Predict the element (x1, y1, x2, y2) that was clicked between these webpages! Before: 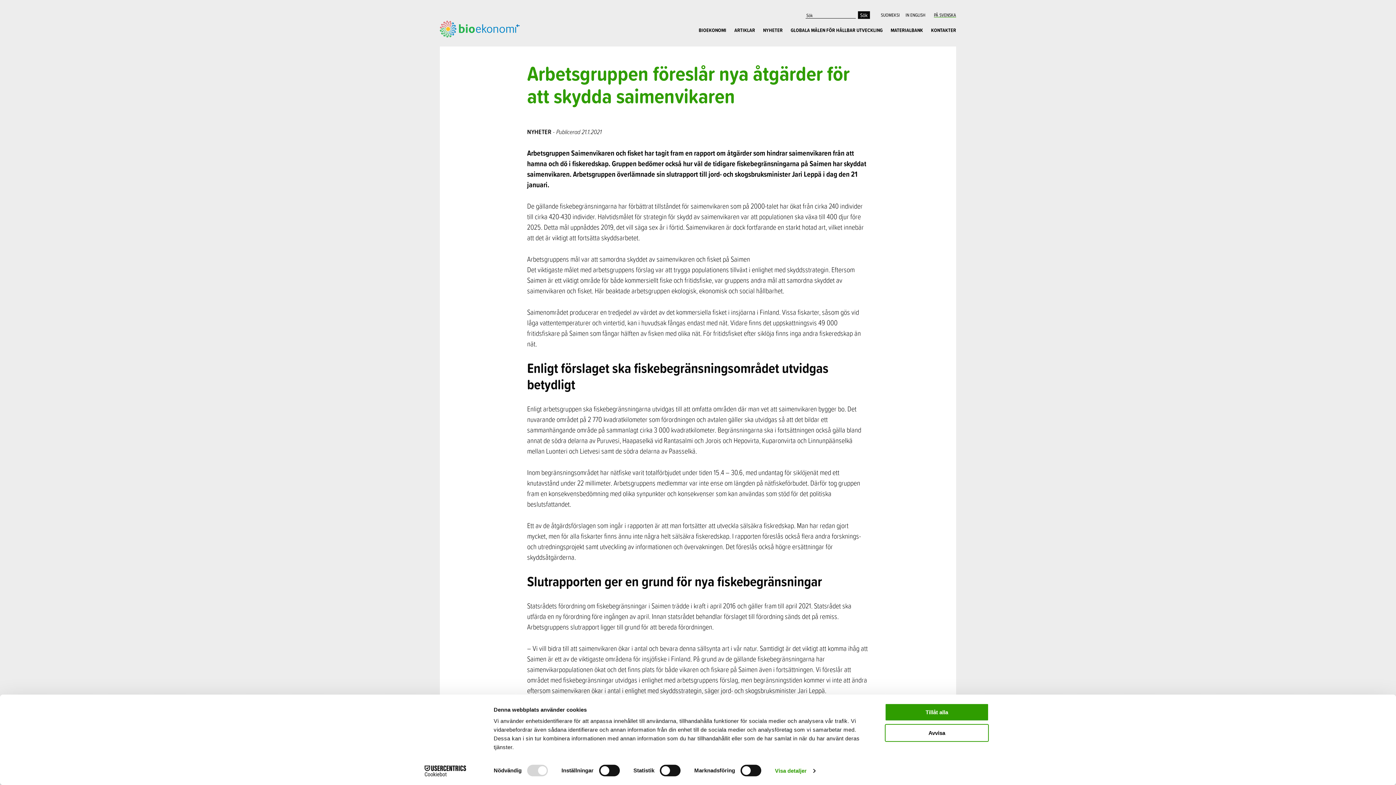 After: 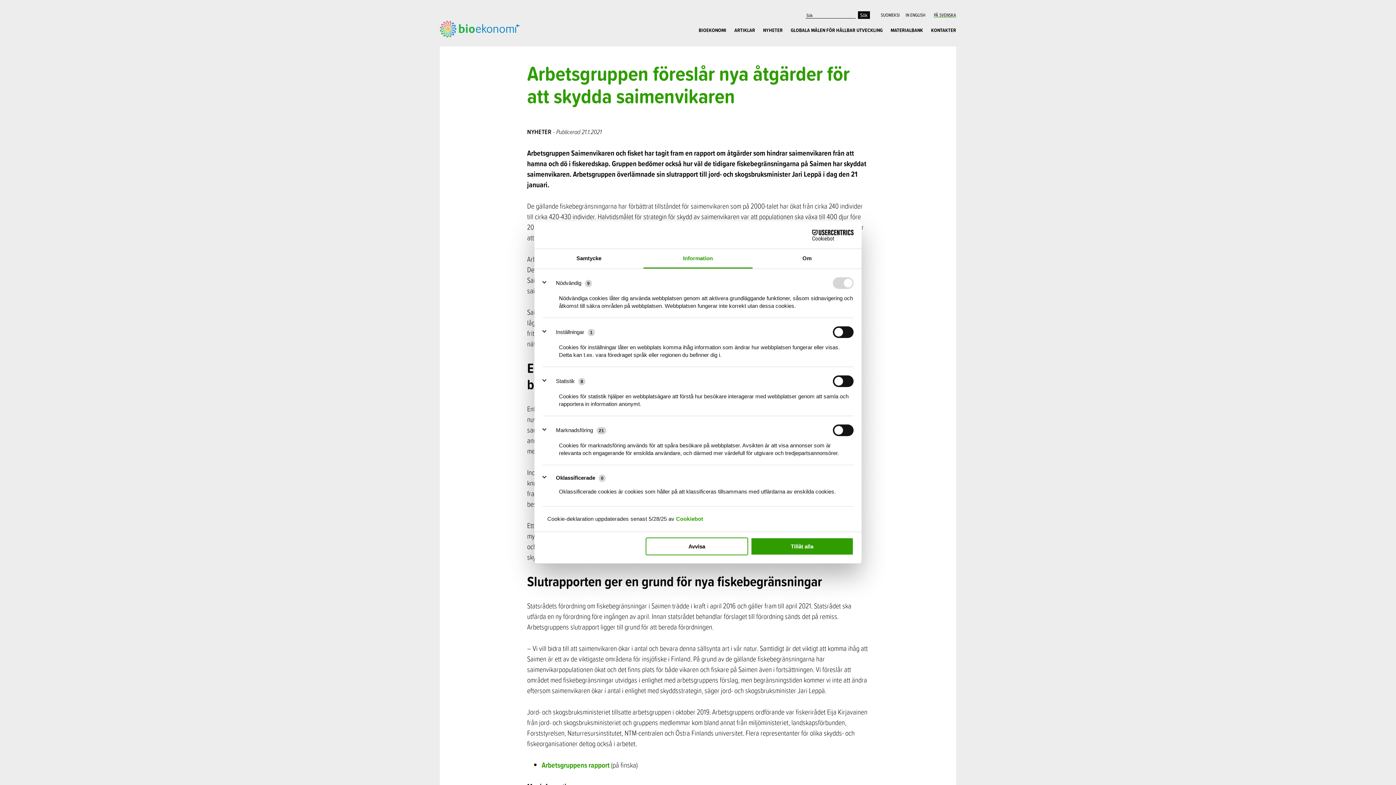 Action: bbox: (775, 765, 815, 776) label: Visa detaljer